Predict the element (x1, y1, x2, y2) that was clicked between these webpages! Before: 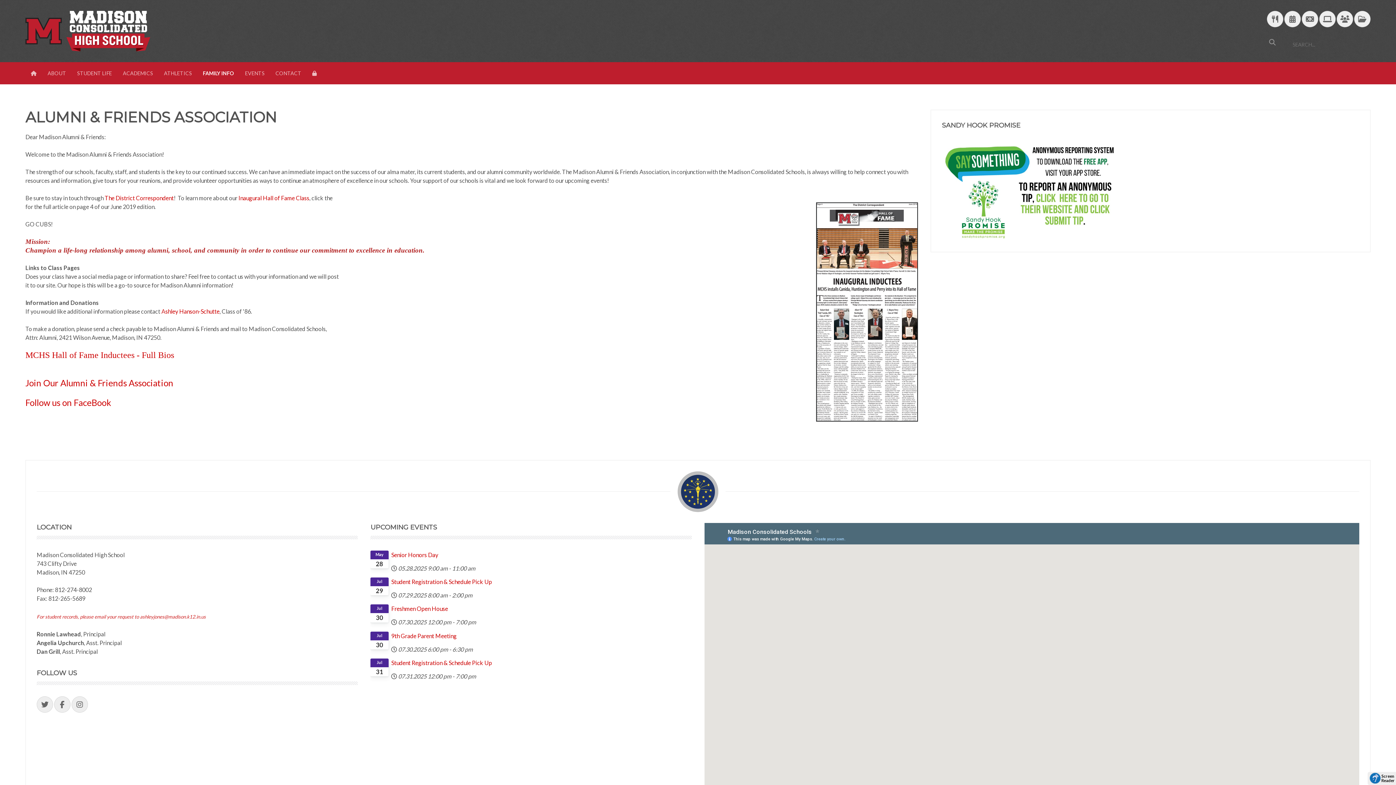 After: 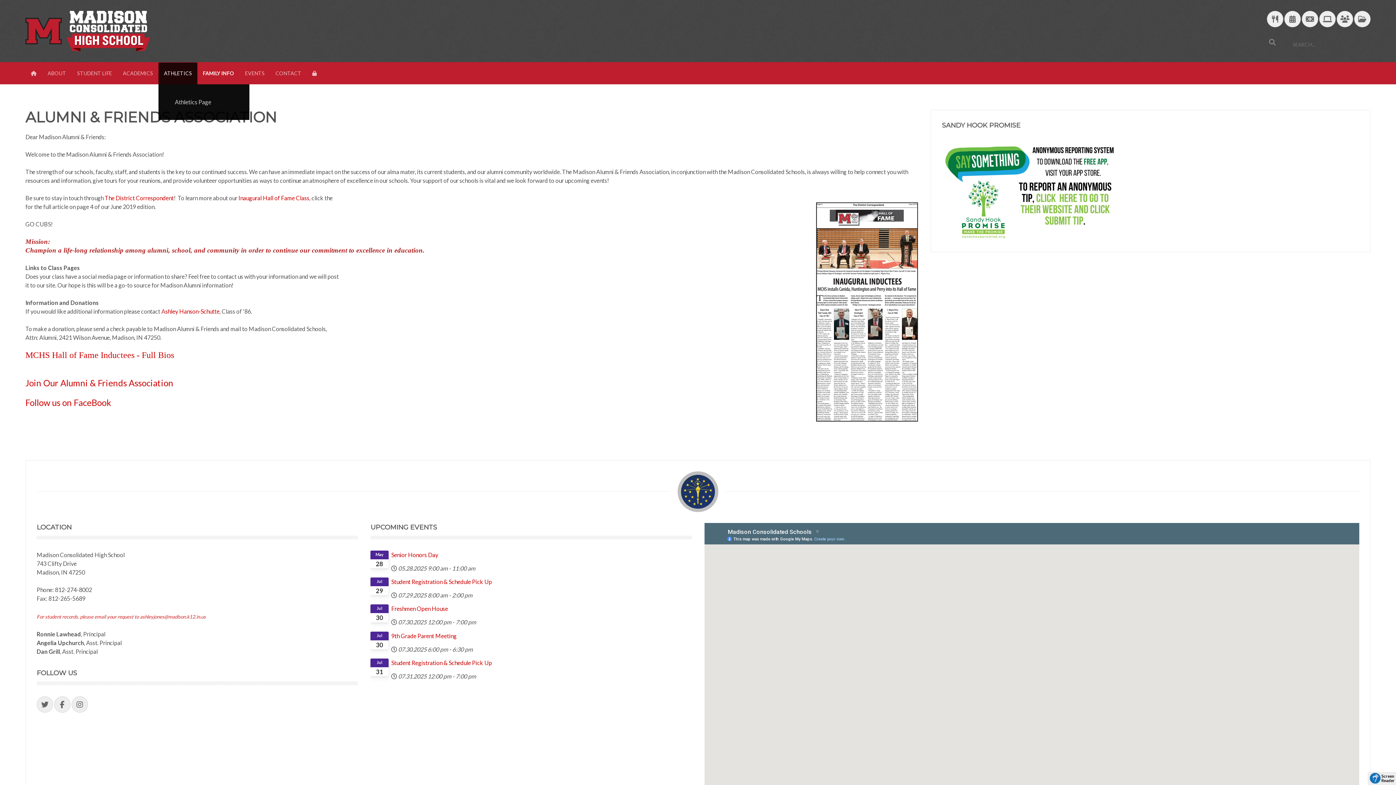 Action: bbox: (158, 62, 197, 84) label: ATHLETICS